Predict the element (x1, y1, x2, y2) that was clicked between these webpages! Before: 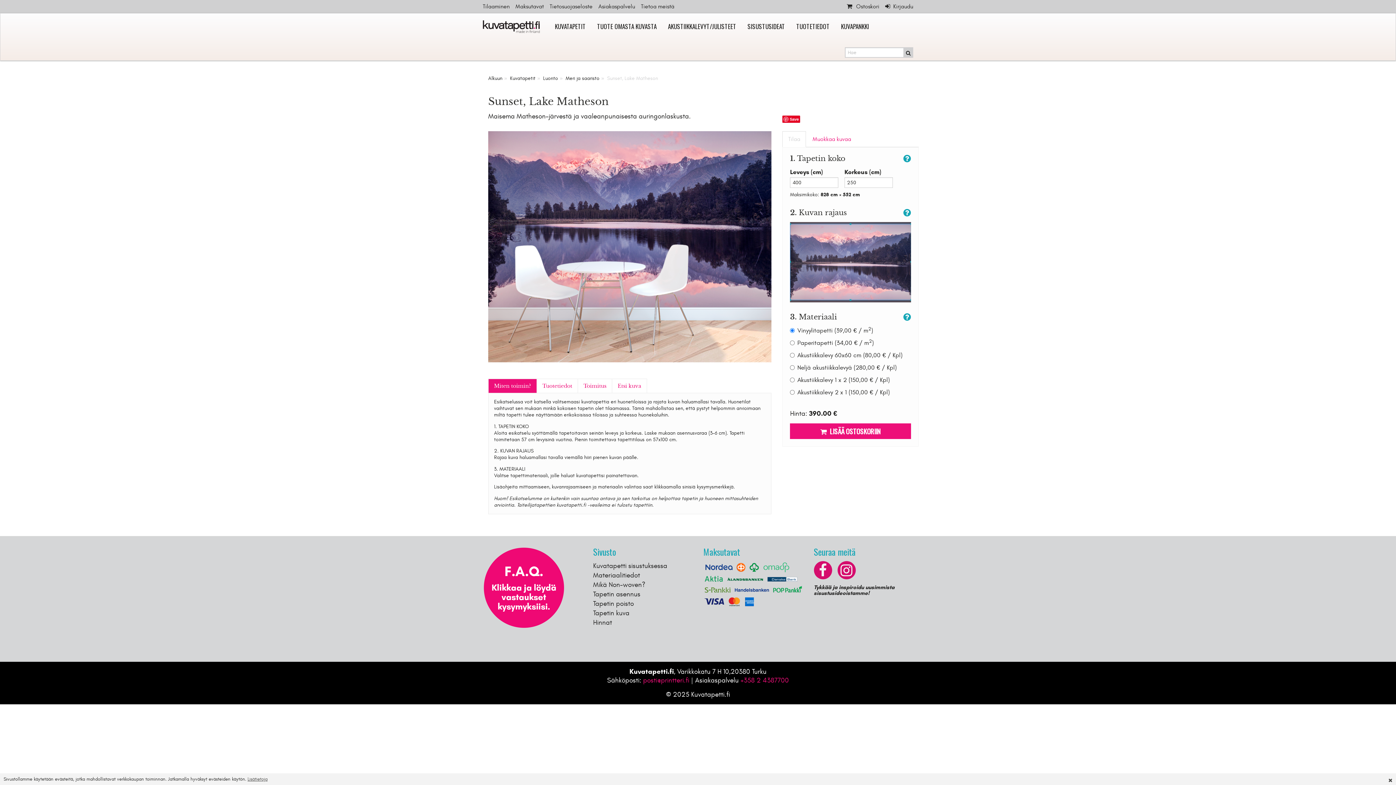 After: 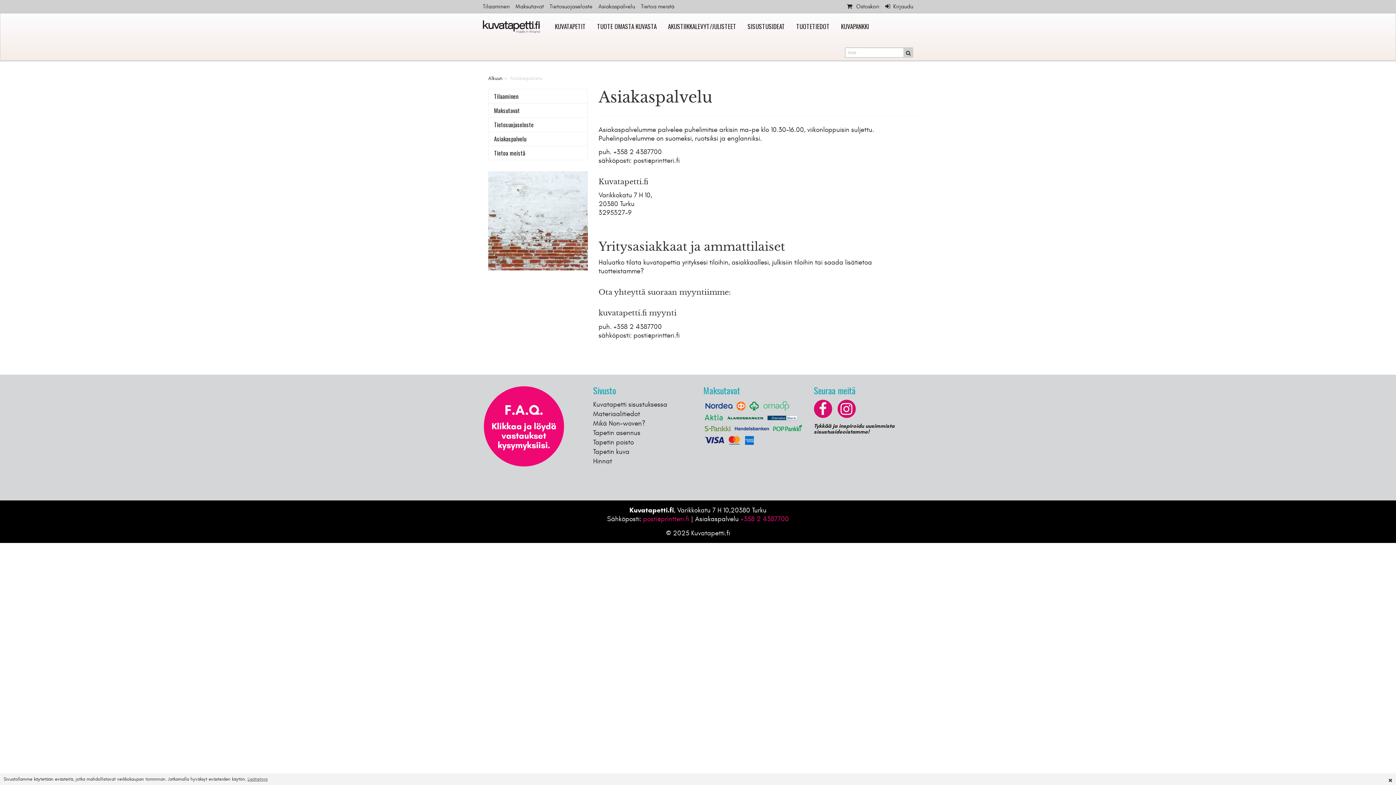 Action: label: Asiakaspalvelu bbox: (598, 0, 635, 13)